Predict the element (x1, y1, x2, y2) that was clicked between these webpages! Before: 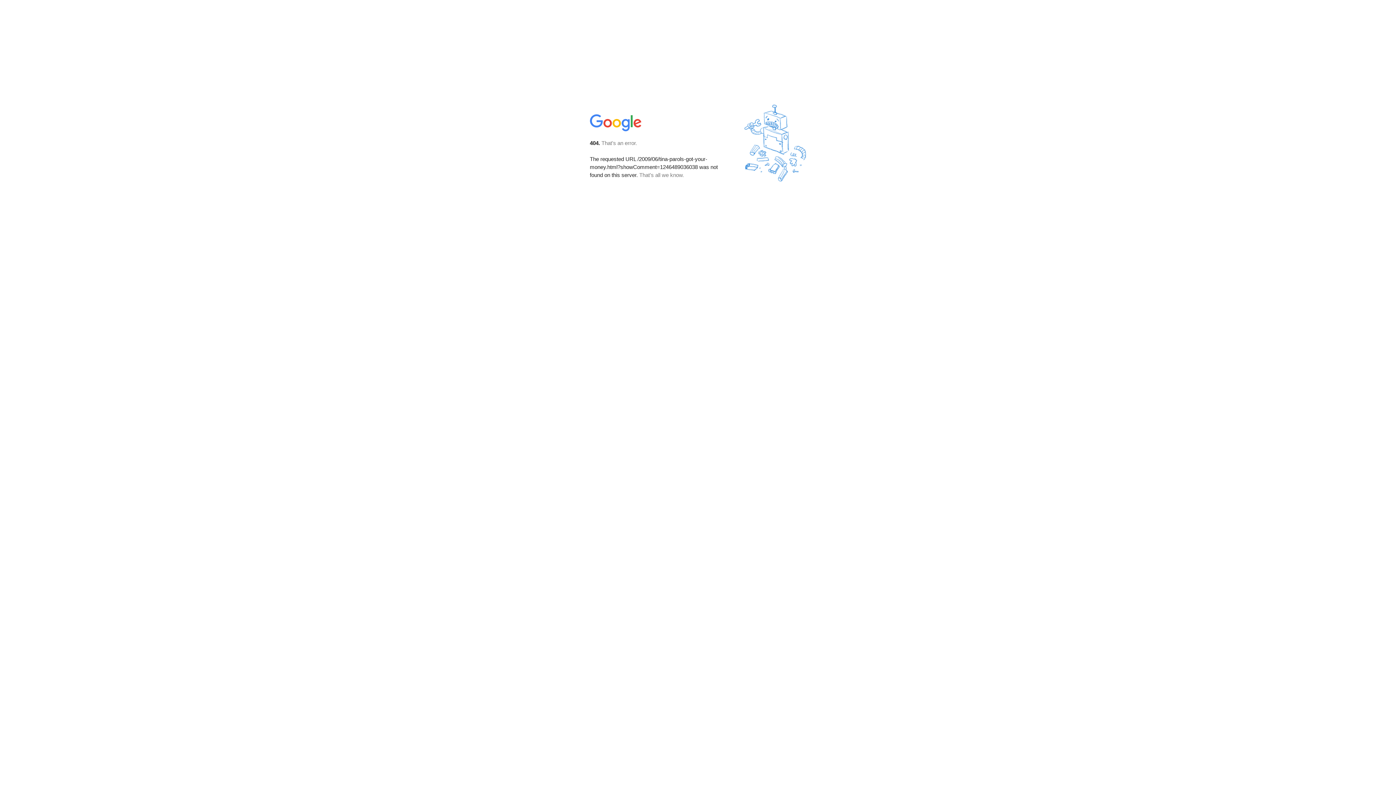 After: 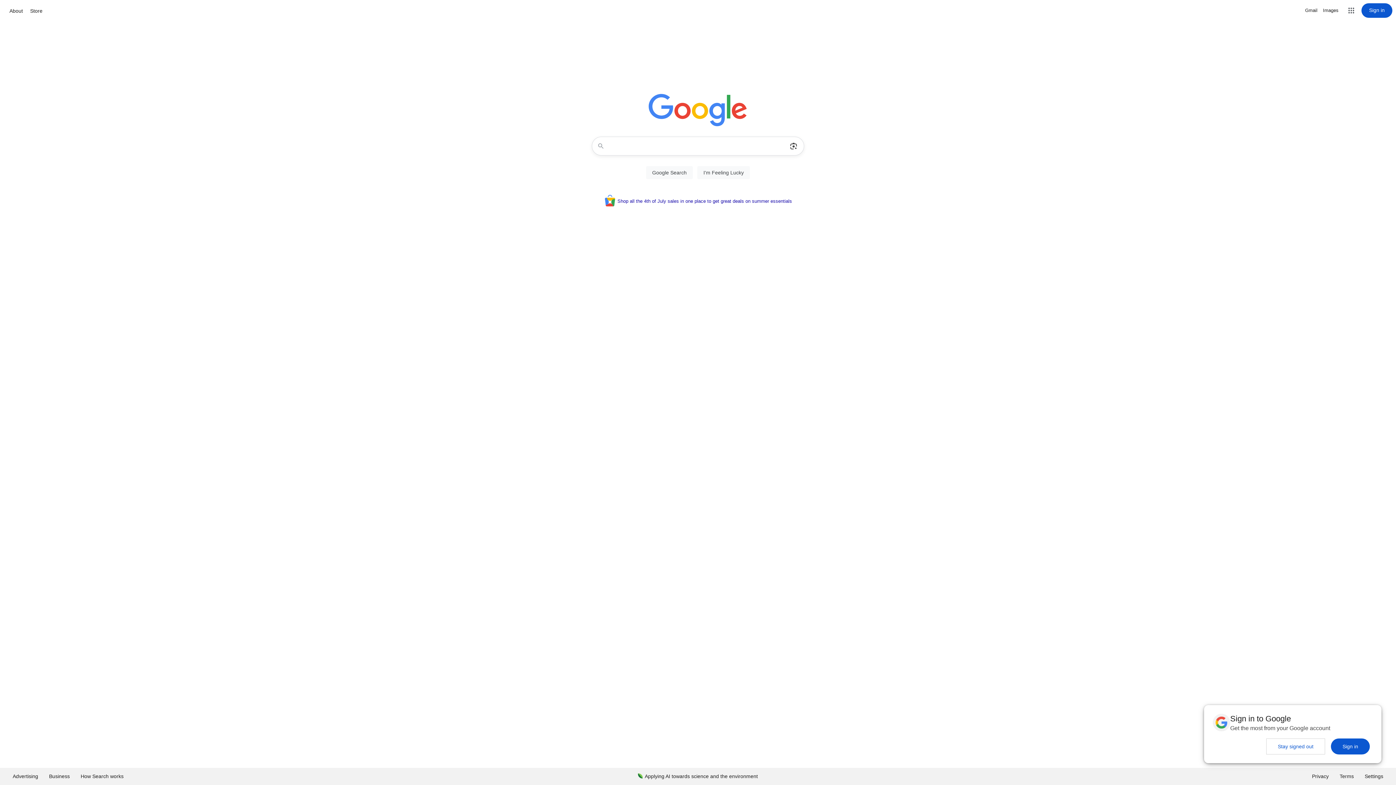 Action: bbox: (590, 127, 642, 134)